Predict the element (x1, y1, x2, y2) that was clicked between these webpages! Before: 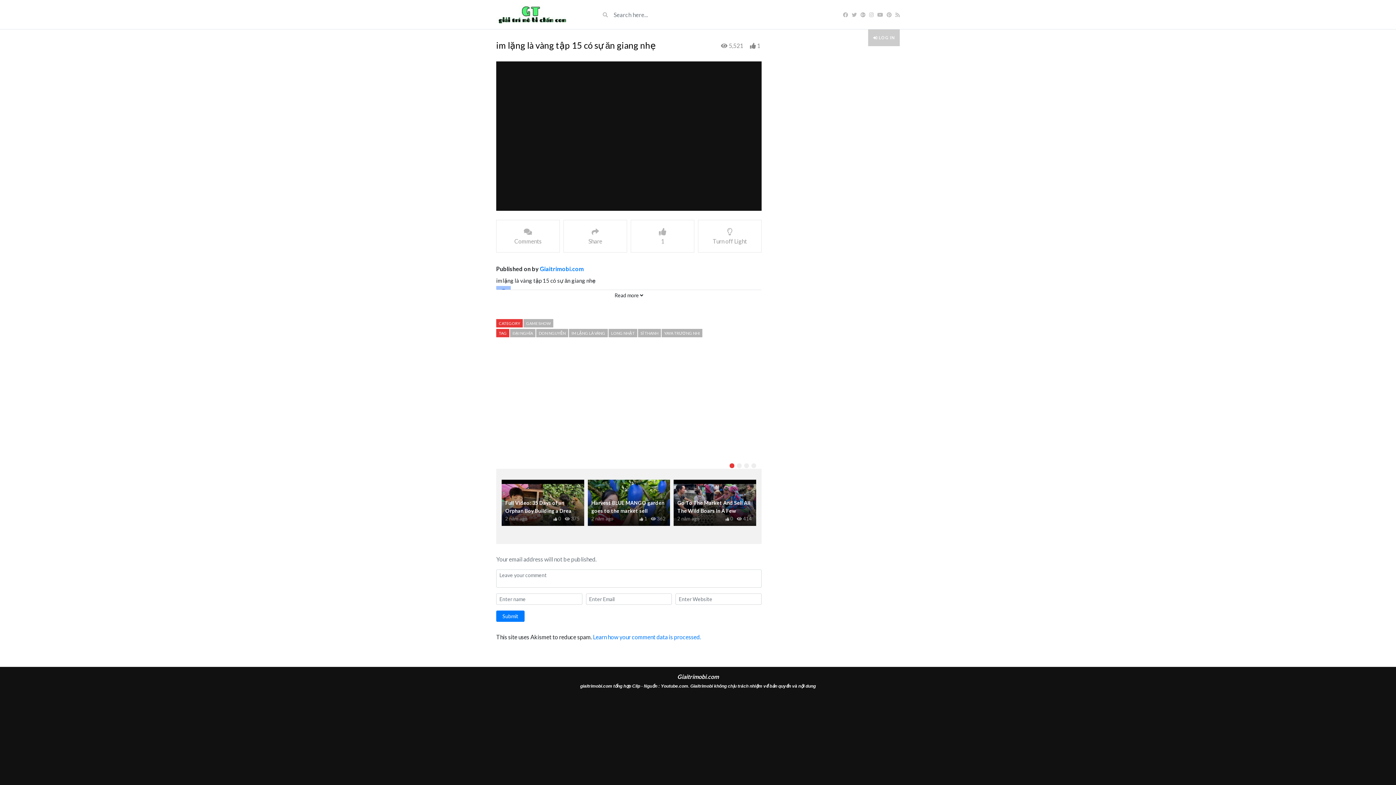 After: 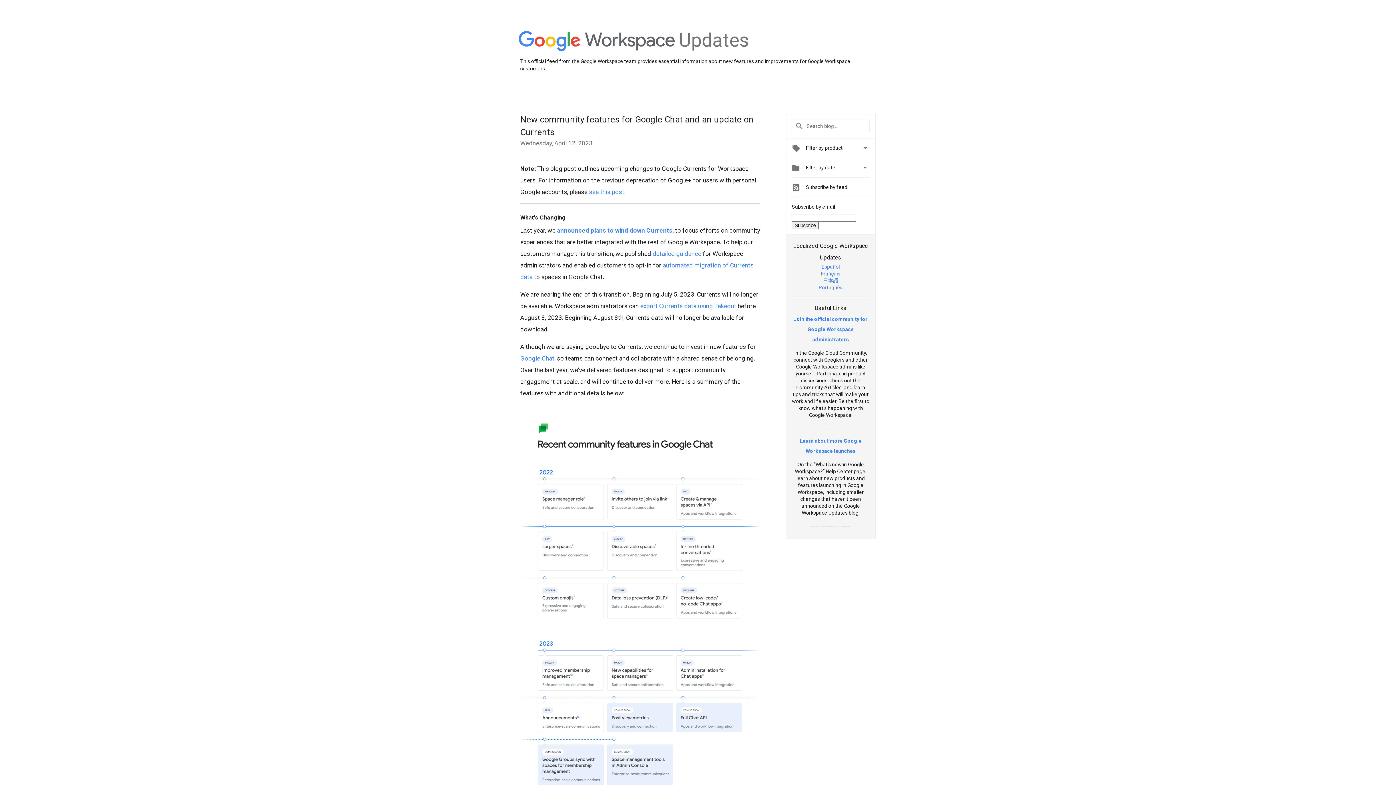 Action: bbox: (860, 10, 865, 18)